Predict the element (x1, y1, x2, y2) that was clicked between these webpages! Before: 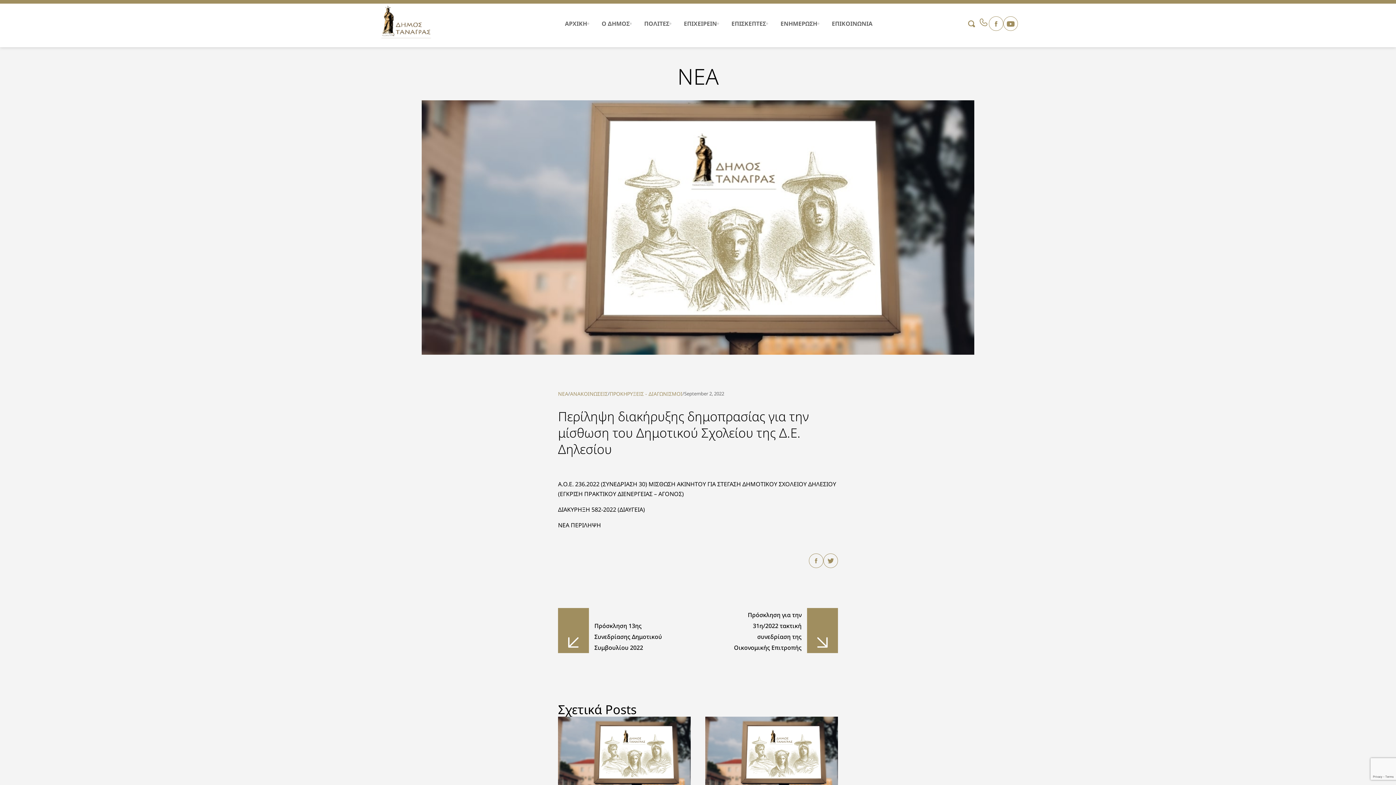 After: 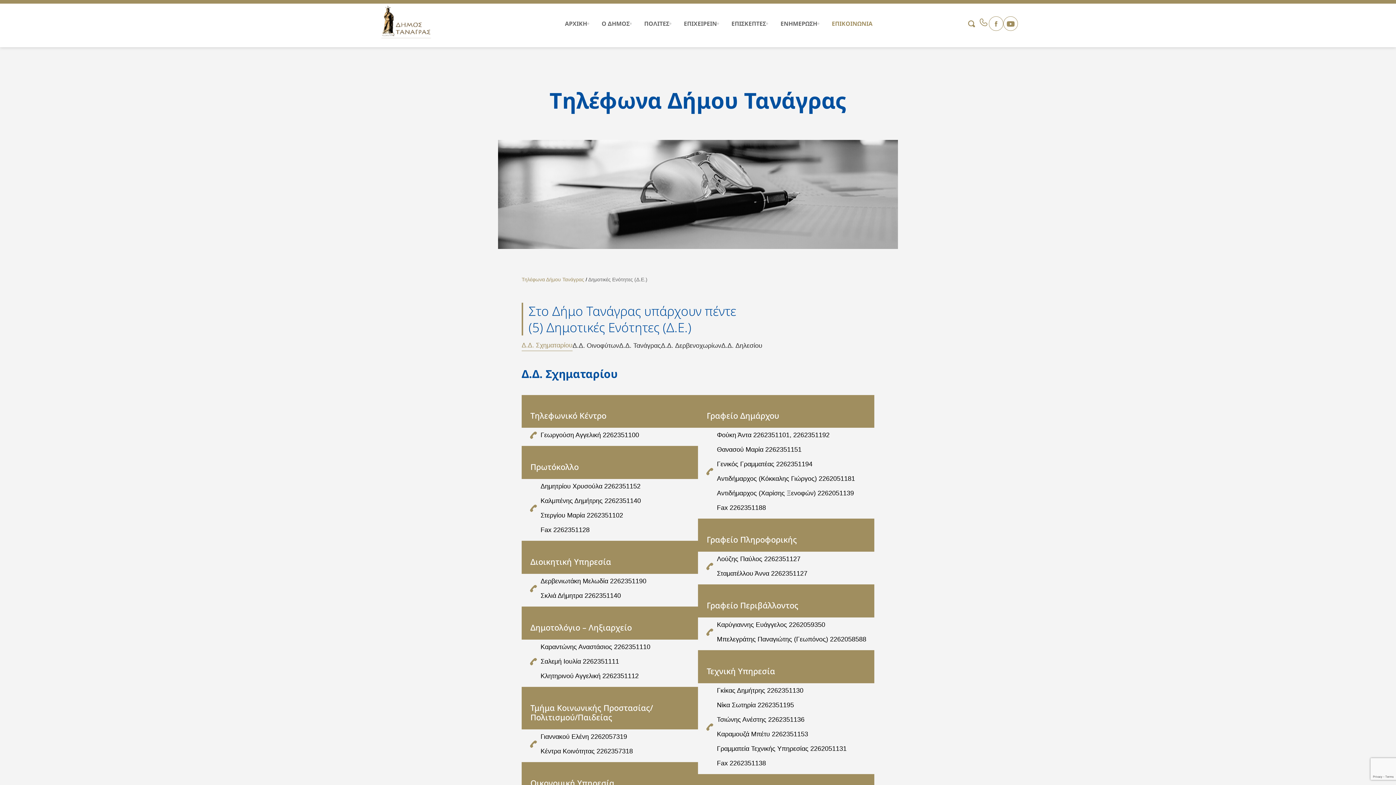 Action: bbox: (978, 16, 989, 30)